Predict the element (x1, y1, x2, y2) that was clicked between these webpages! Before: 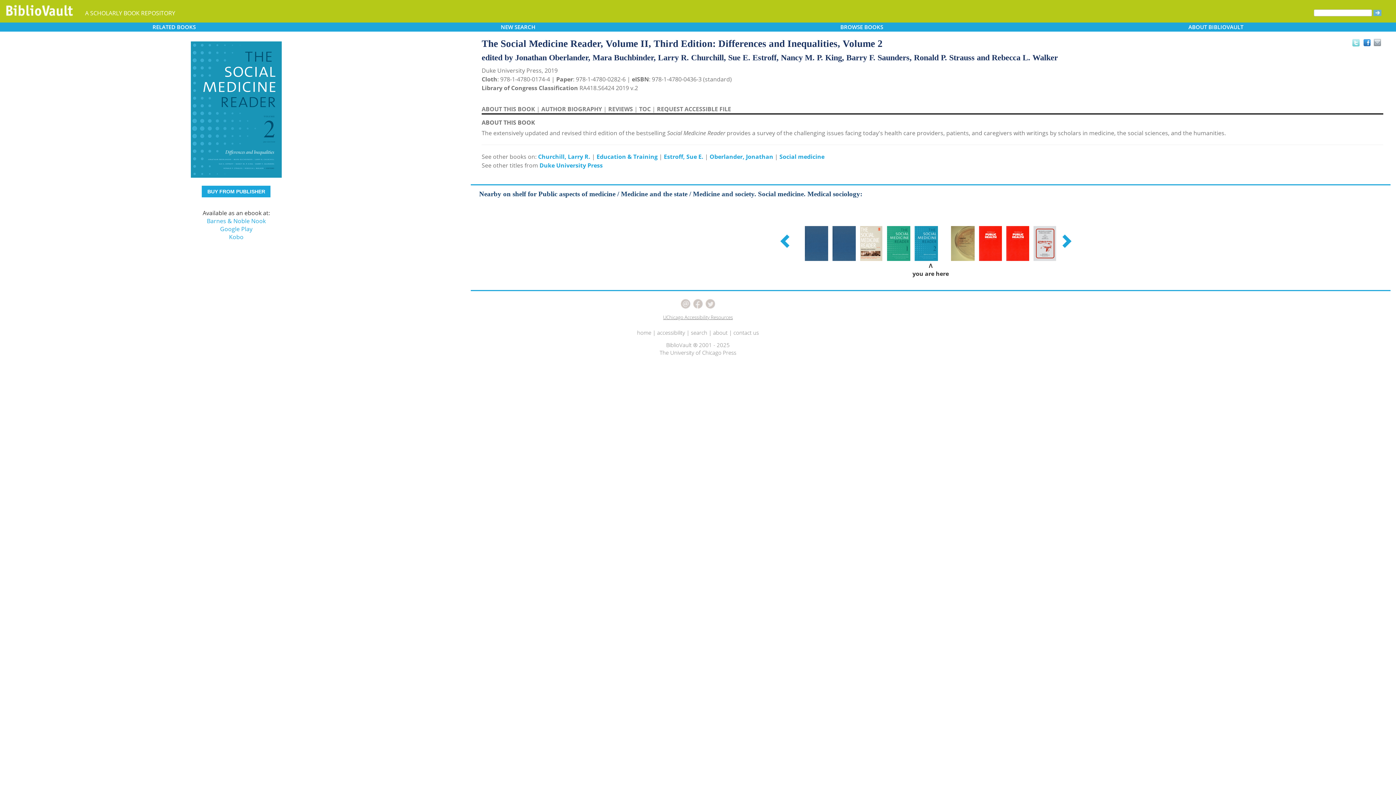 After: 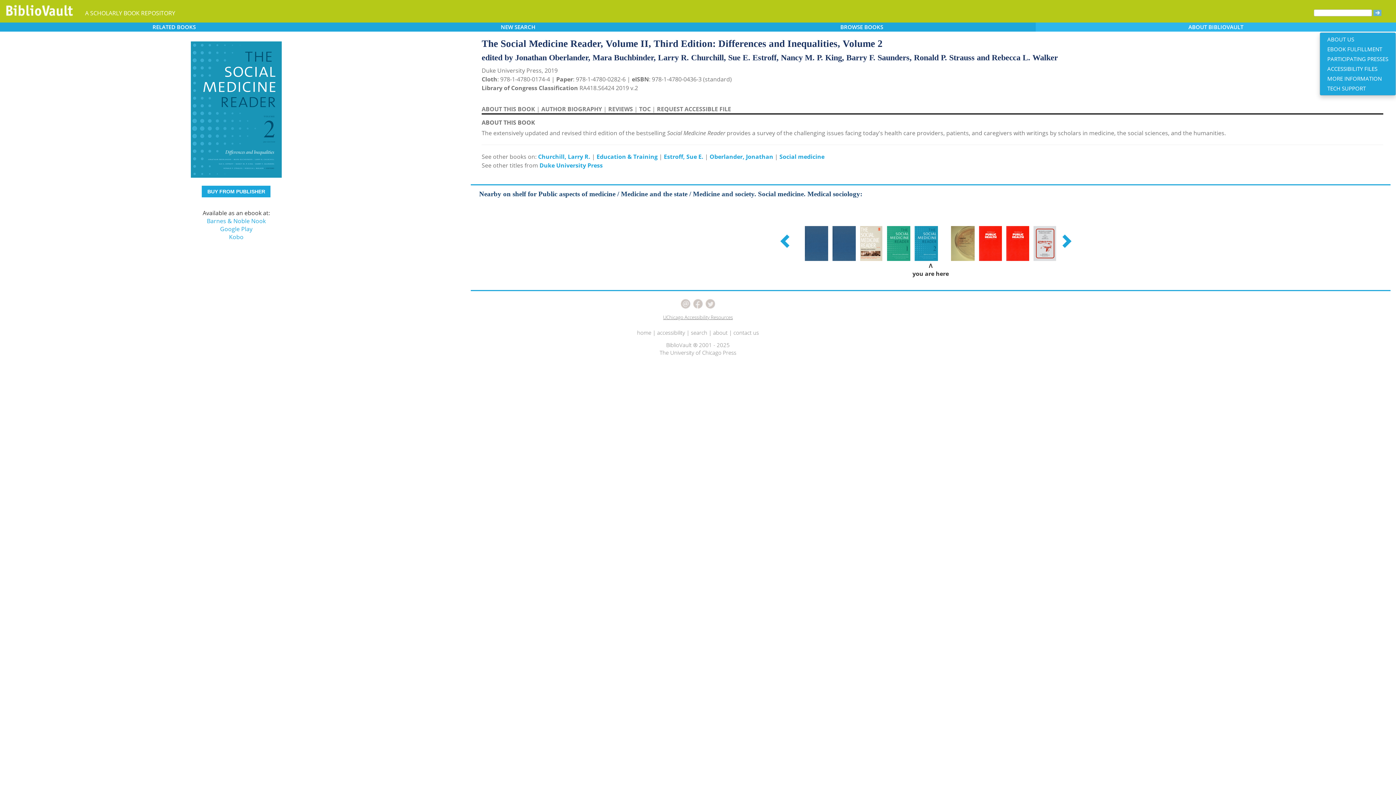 Action: bbox: (1036, 22, 1396, 31) label: ABOUT BIBLIOVAULT